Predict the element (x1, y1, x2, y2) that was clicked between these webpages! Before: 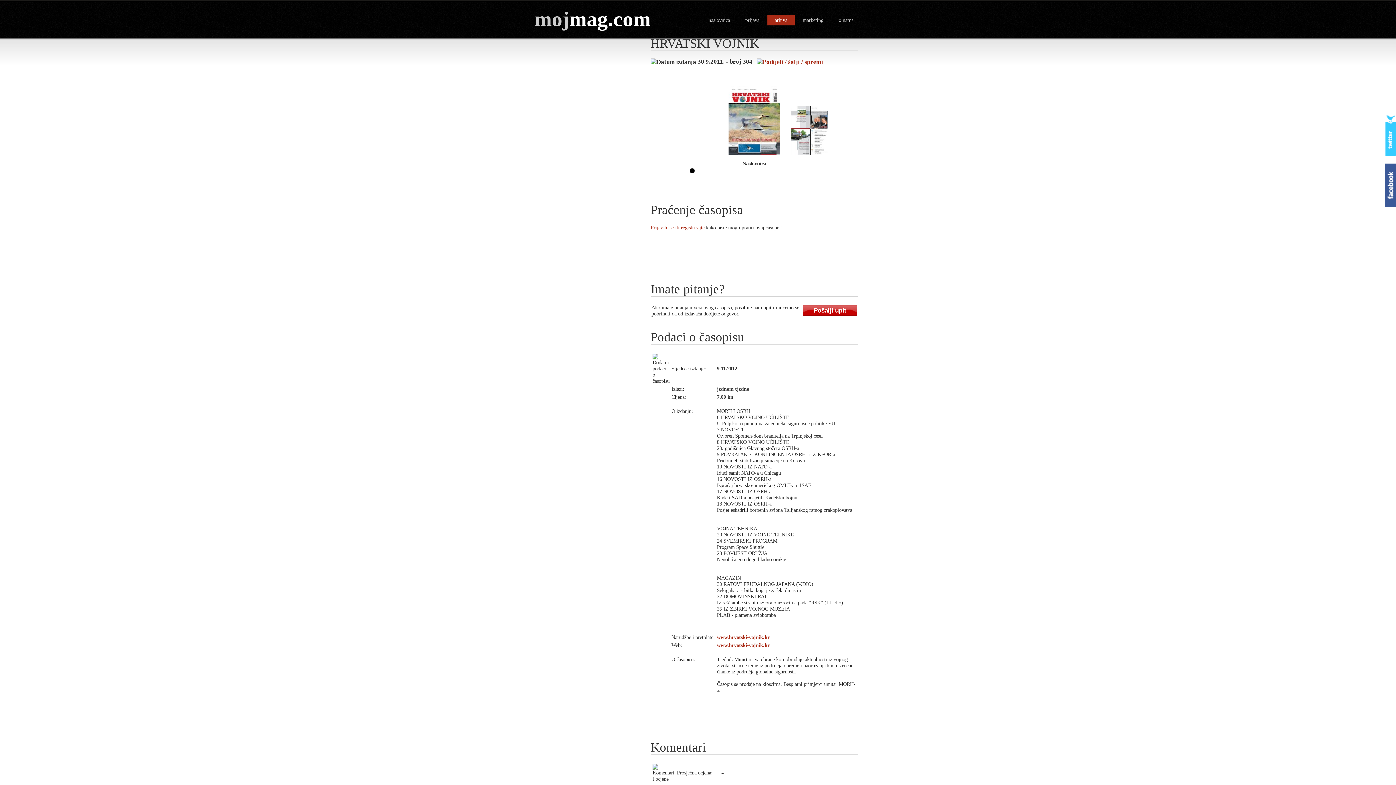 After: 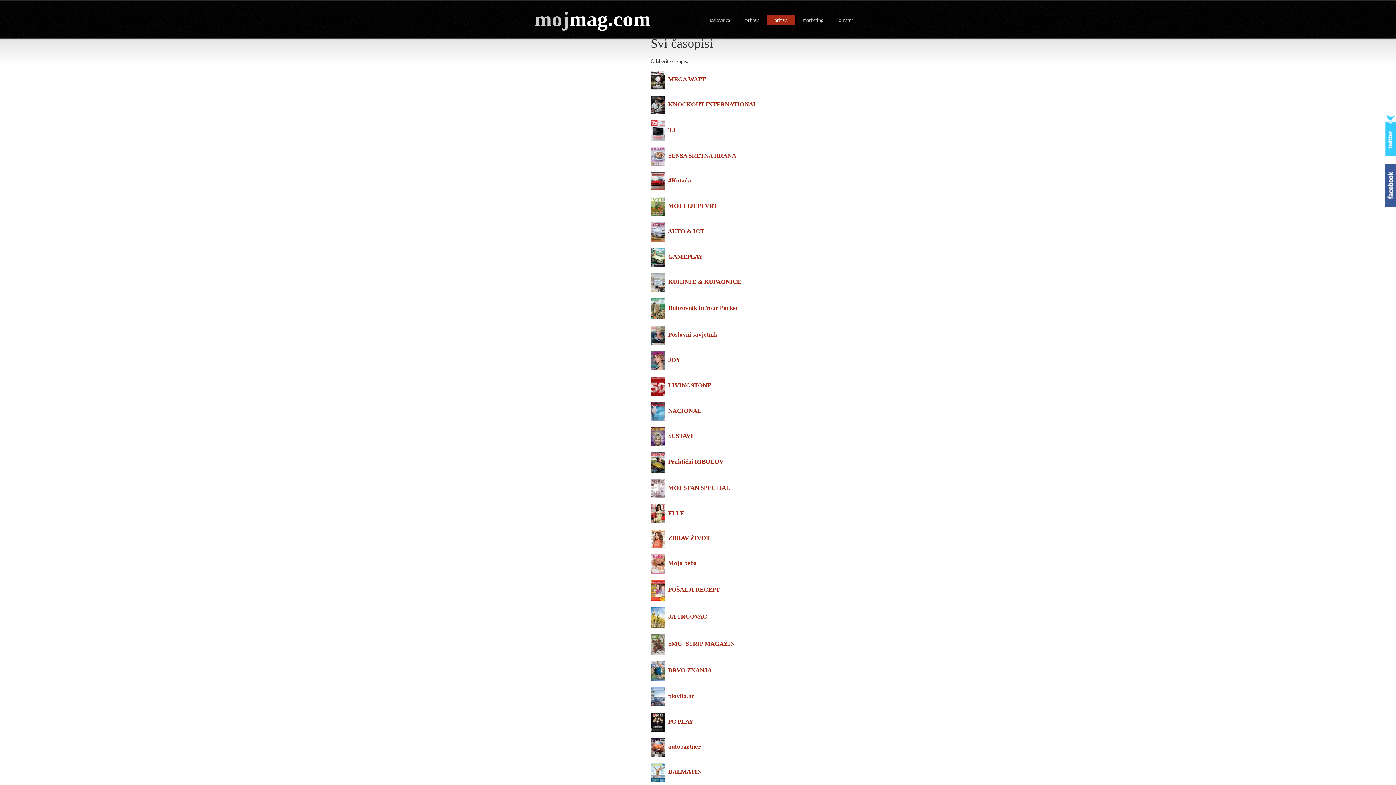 Action: bbox: (767, 14, 794, 25) label: arhiva